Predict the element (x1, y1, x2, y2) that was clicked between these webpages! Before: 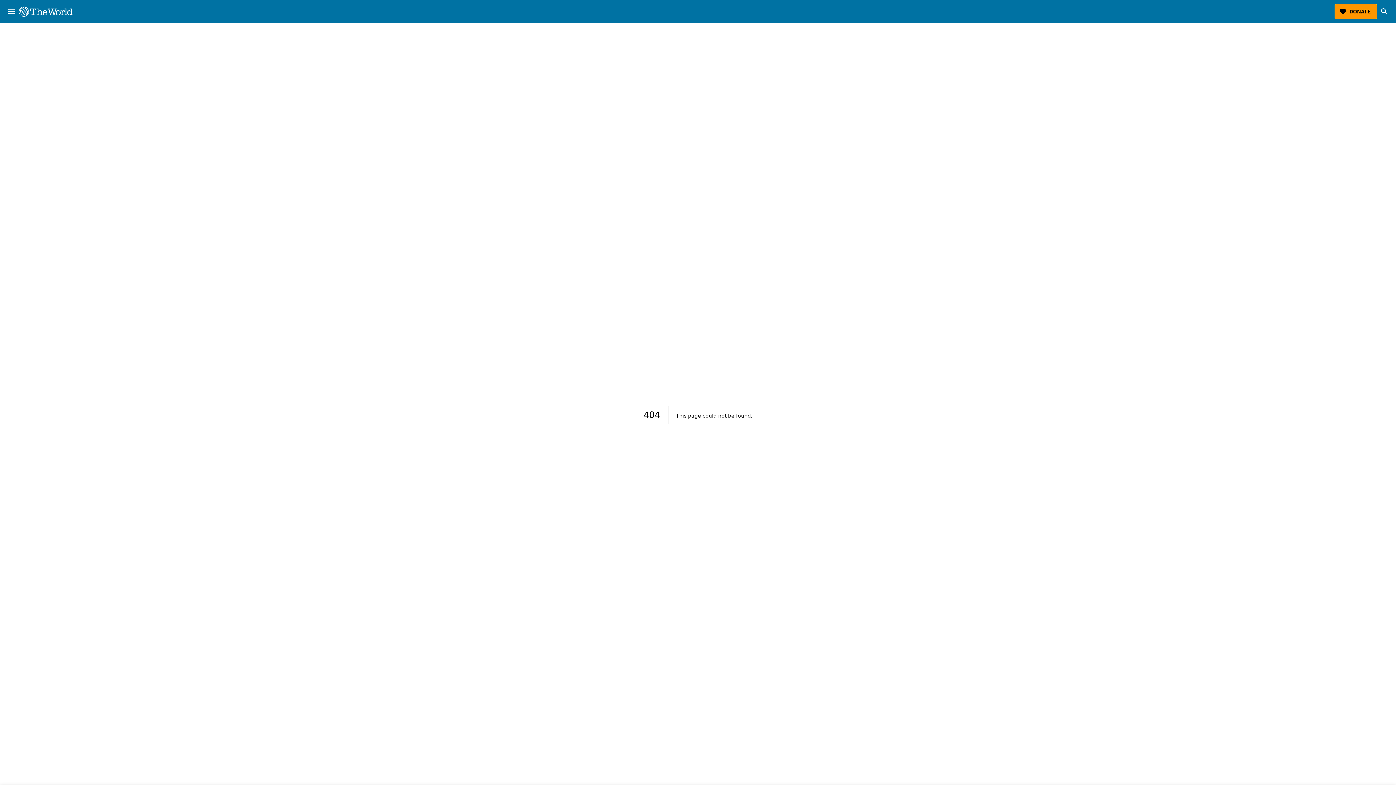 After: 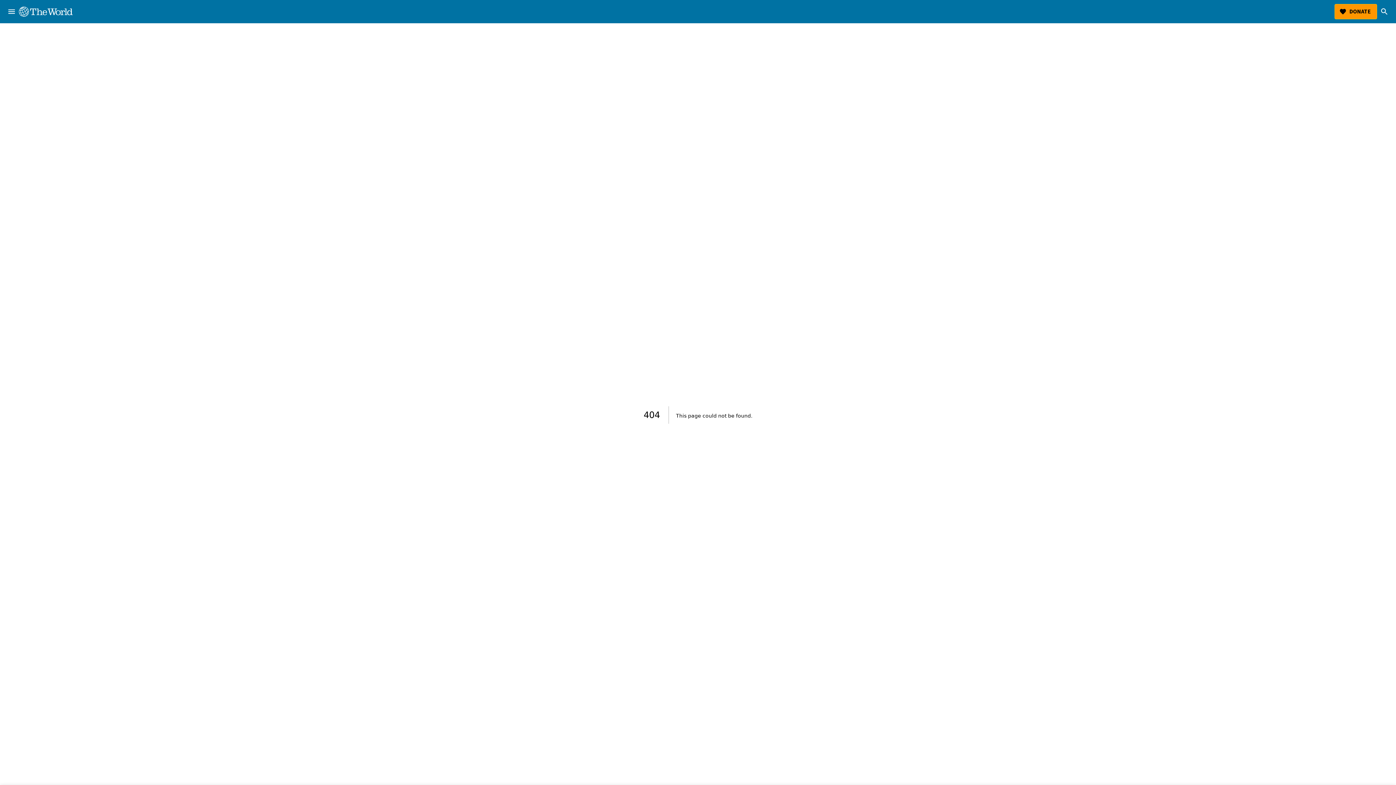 Action: bbox: (18, 6, 72, 16) label: The World